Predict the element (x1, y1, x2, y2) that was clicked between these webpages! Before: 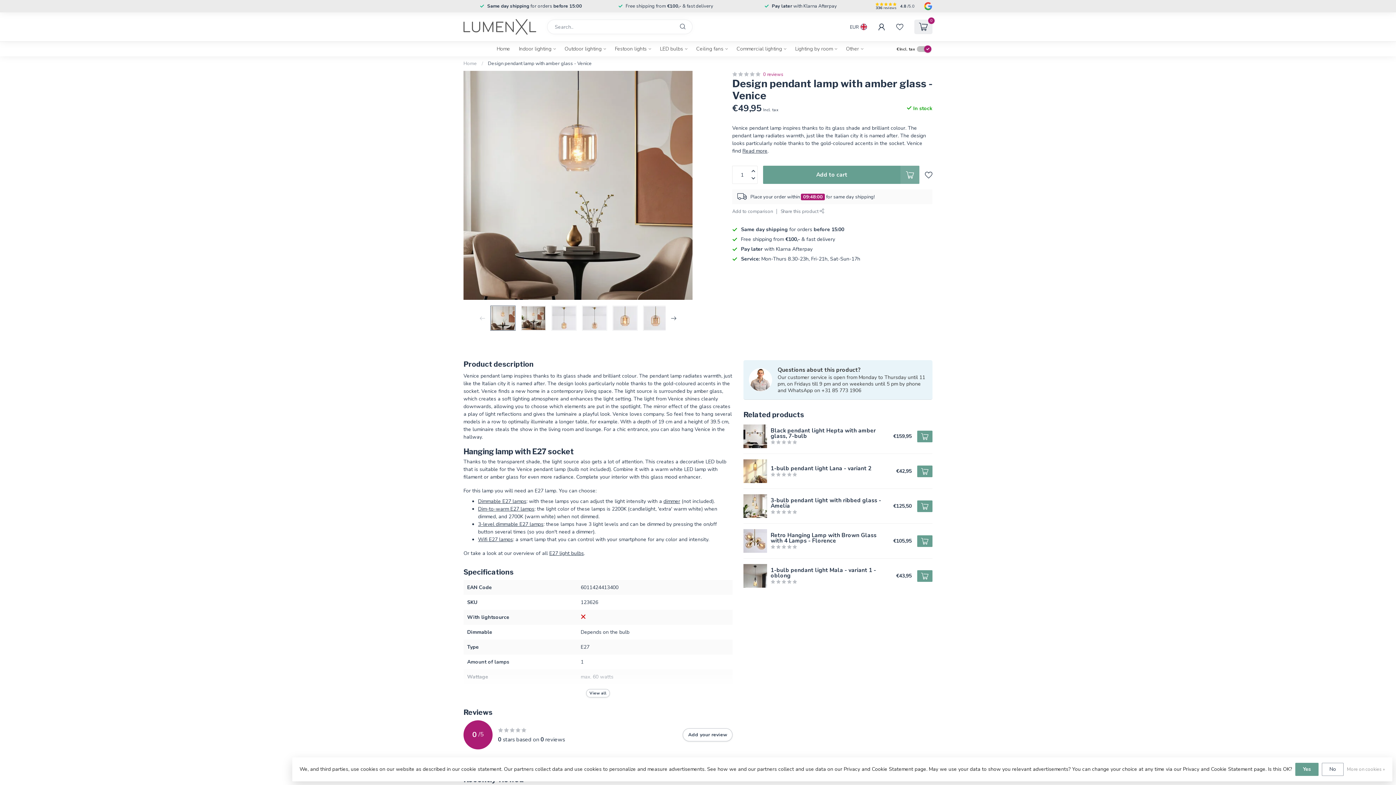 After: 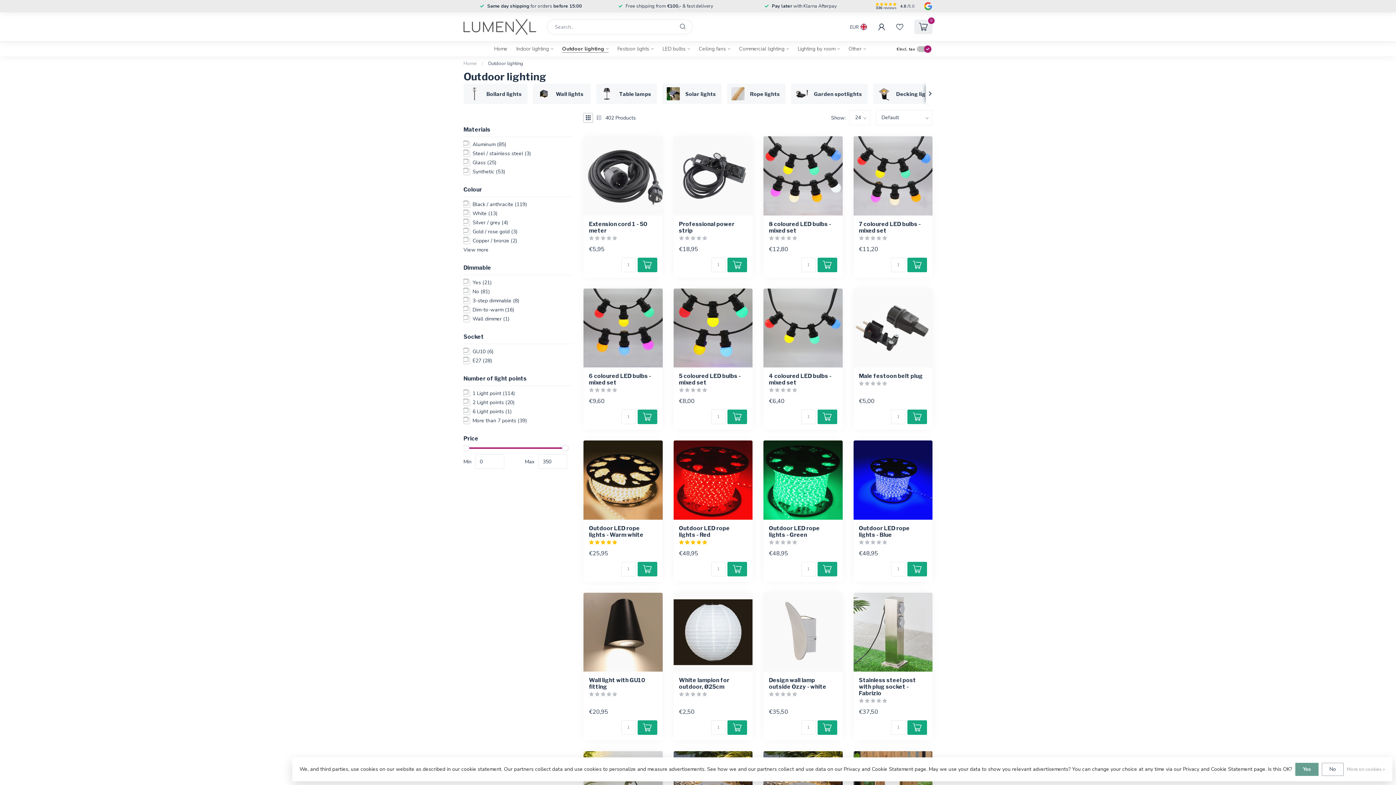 Action: label: Outdoor lighting bbox: (564, 41, 606, 56)